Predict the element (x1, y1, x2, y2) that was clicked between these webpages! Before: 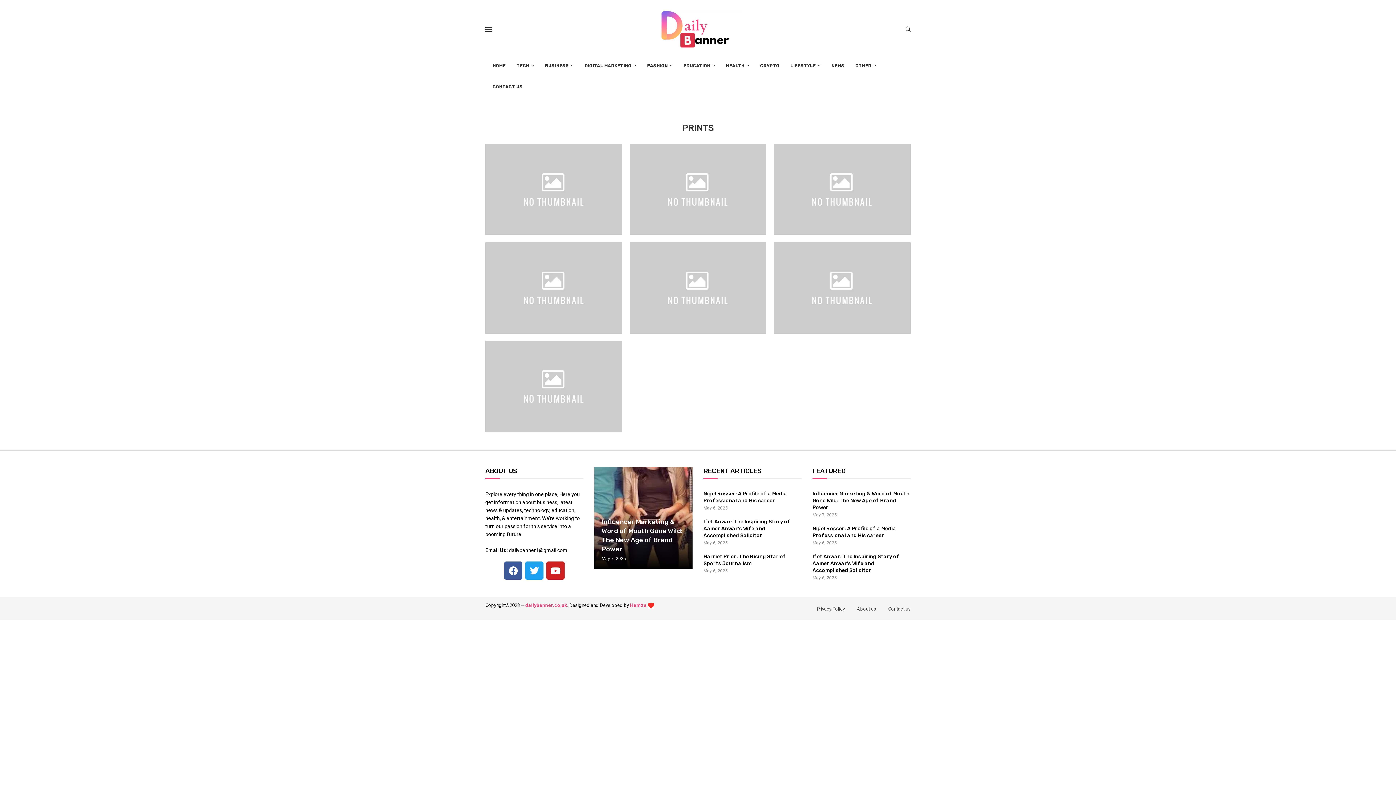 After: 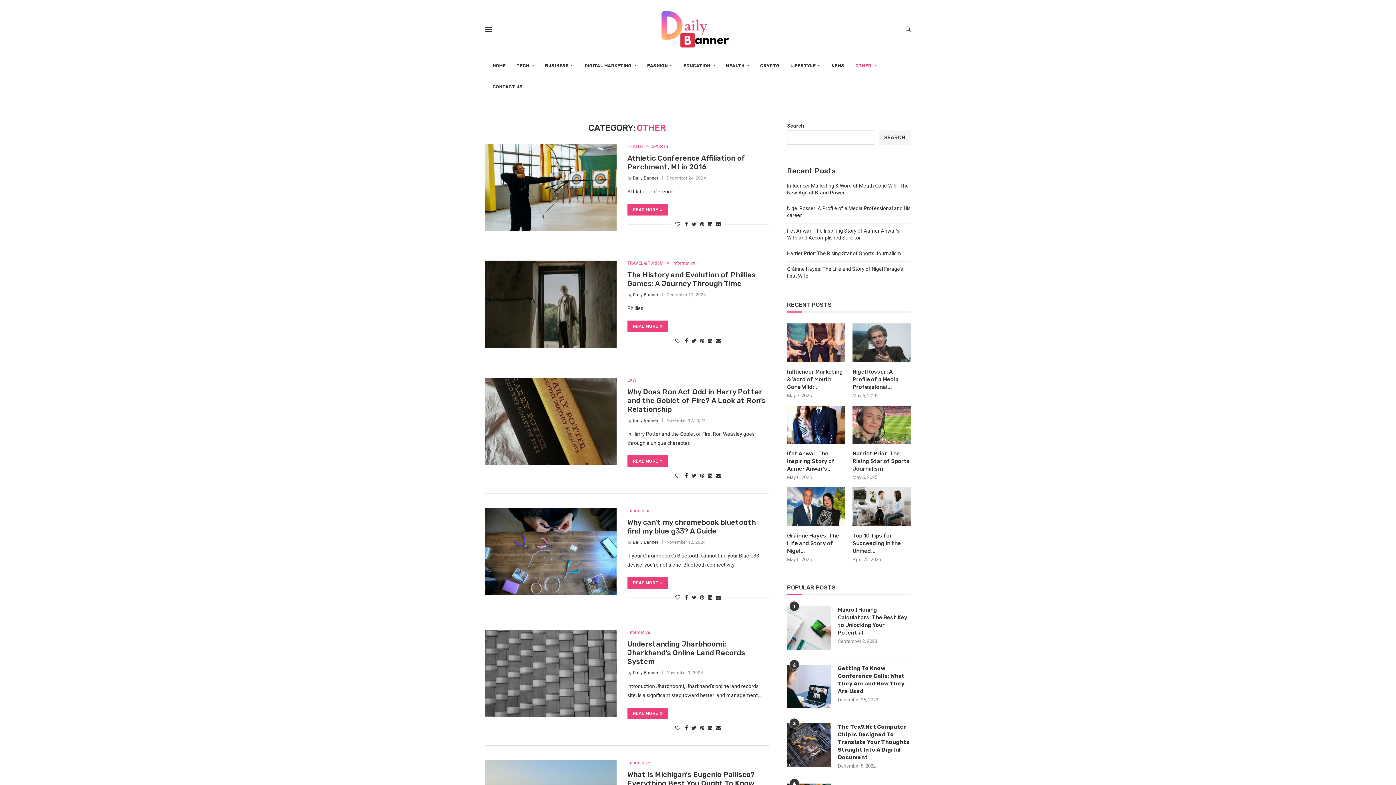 Action: label: OTHER bbox: (855, 55, 876, 76)